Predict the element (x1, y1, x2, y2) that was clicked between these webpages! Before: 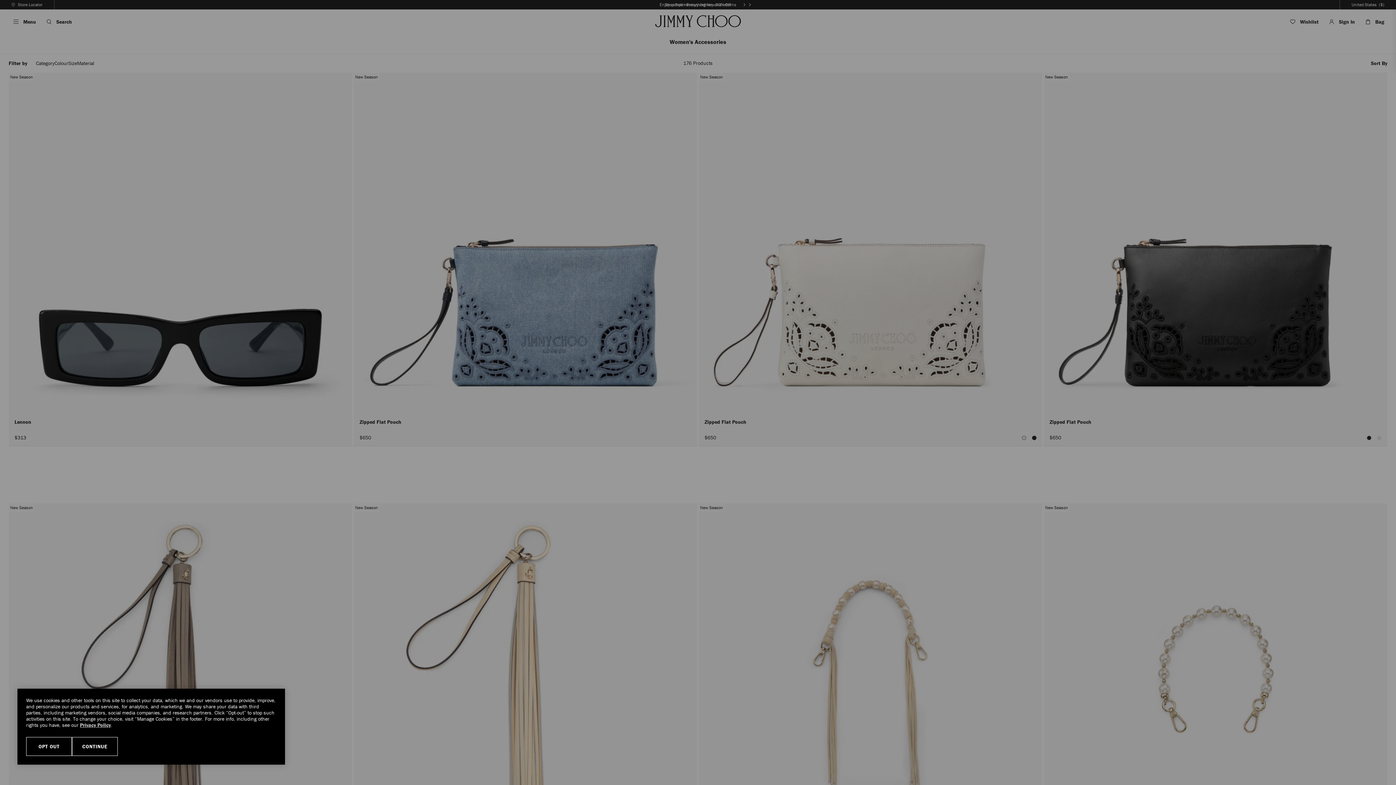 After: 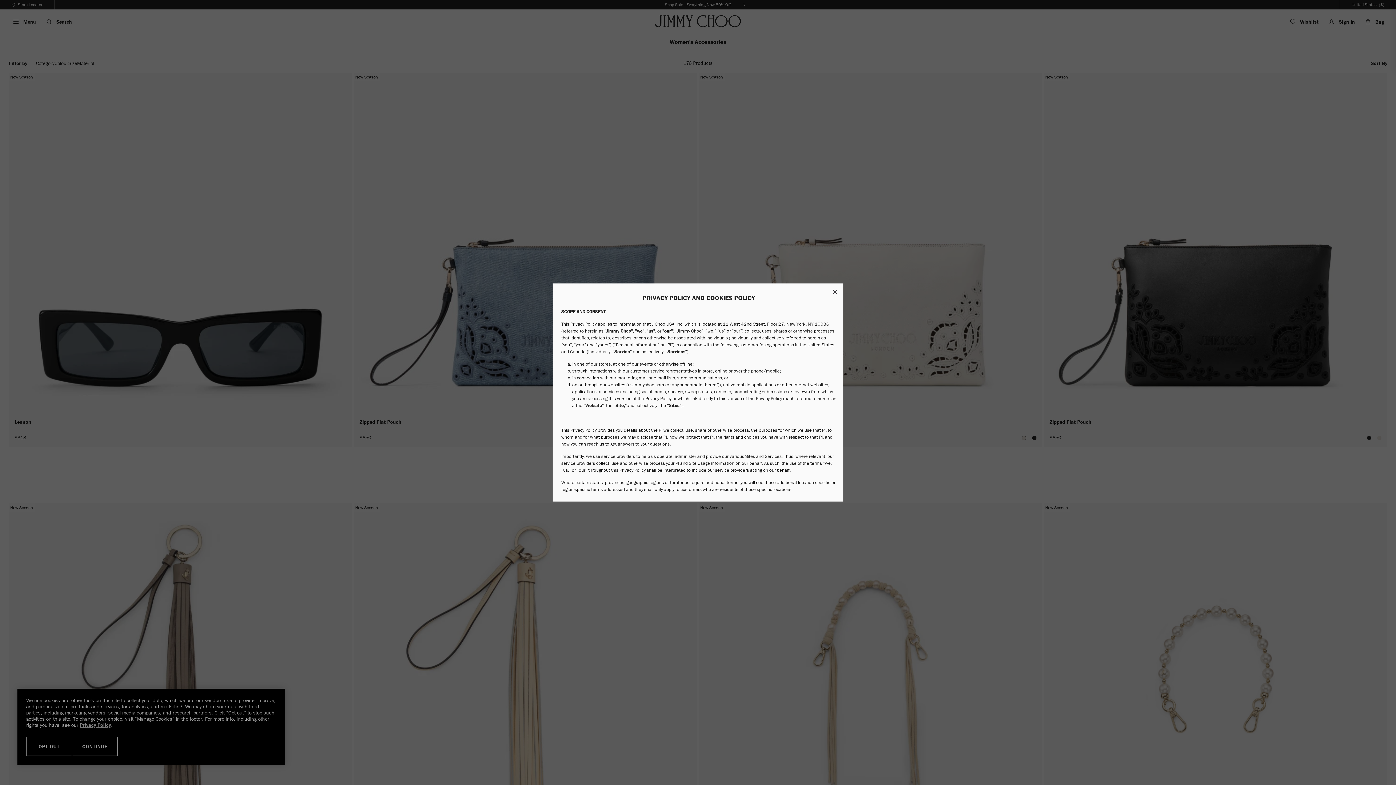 Action: bbox: (80, 722, 110, 728) label: Privacy Policy